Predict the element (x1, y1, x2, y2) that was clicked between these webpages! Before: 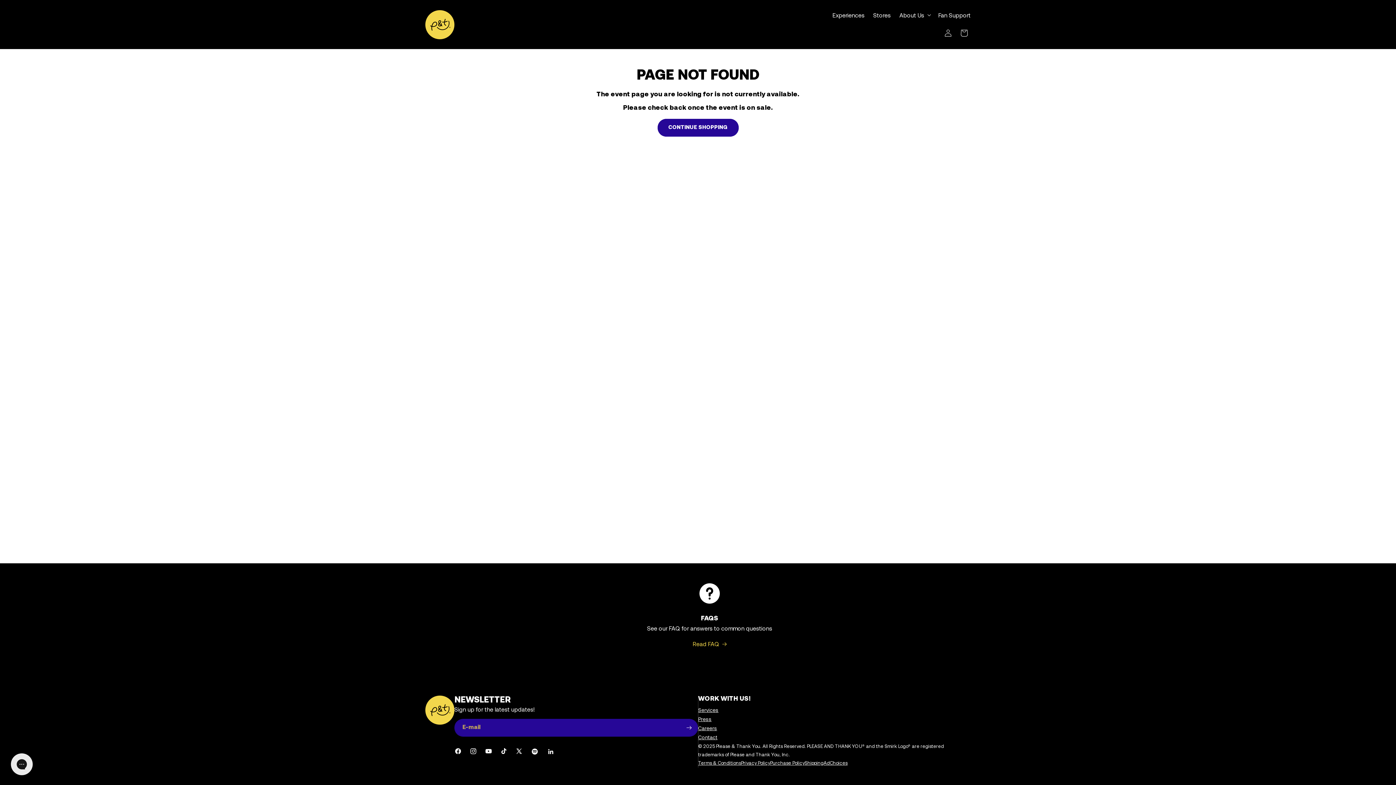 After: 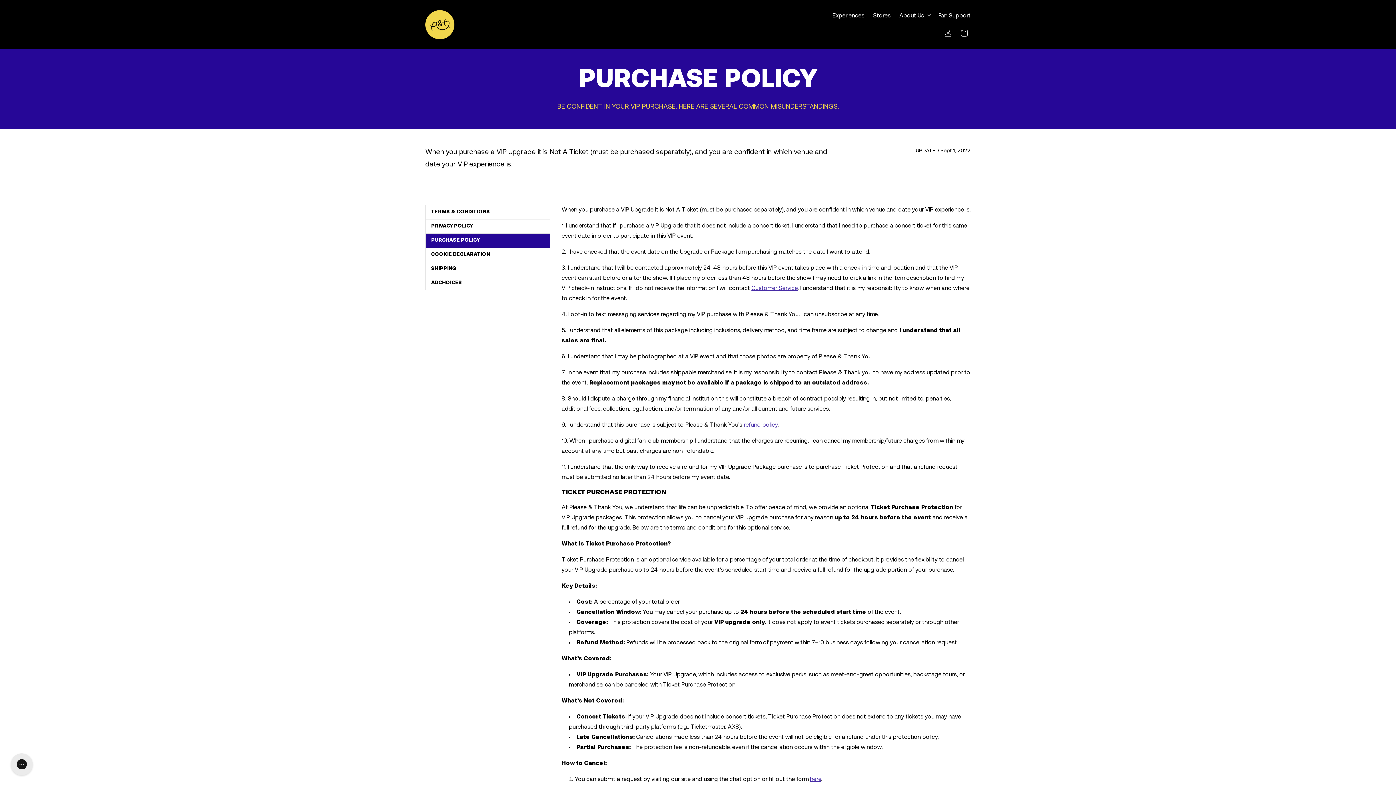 Action: label: Purchase Policy bbox: (770, 761, 804, 766)